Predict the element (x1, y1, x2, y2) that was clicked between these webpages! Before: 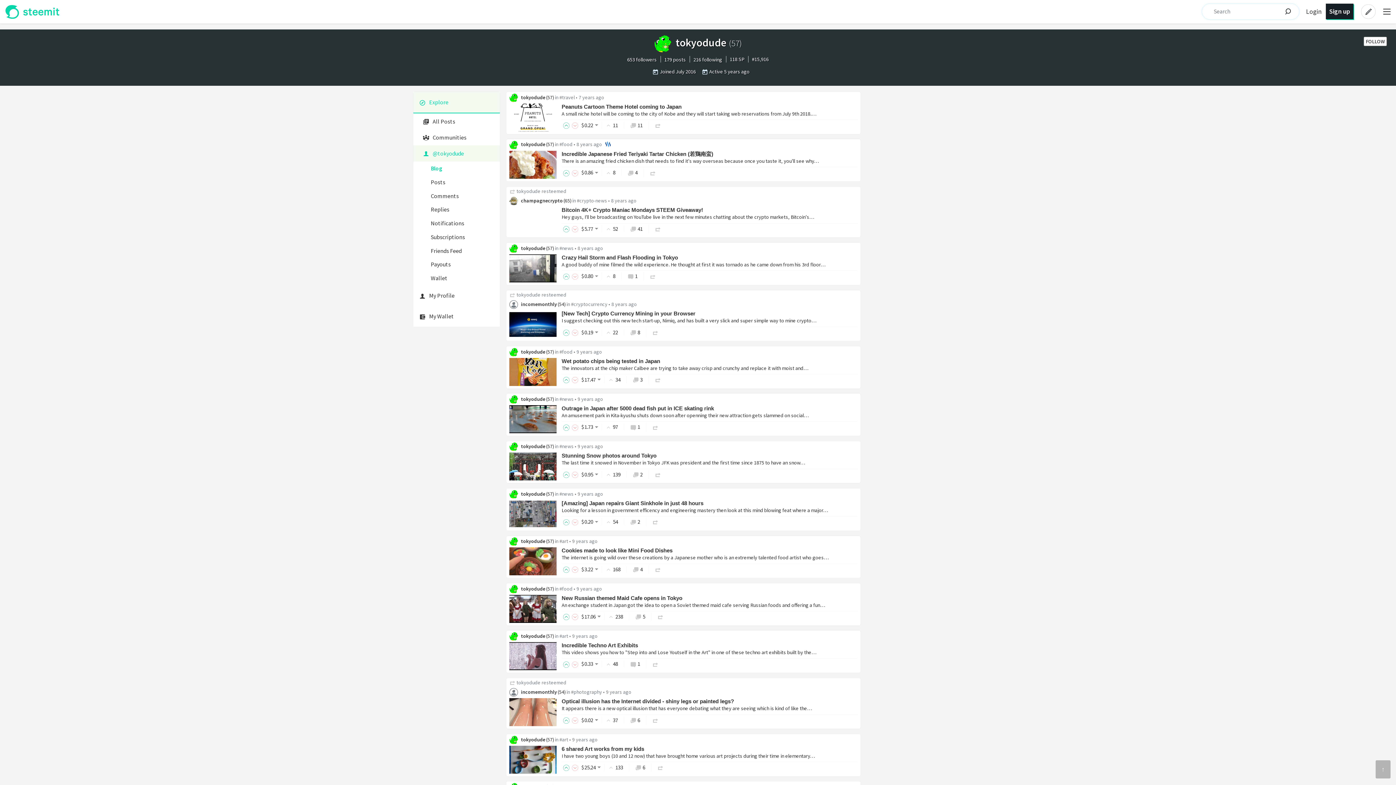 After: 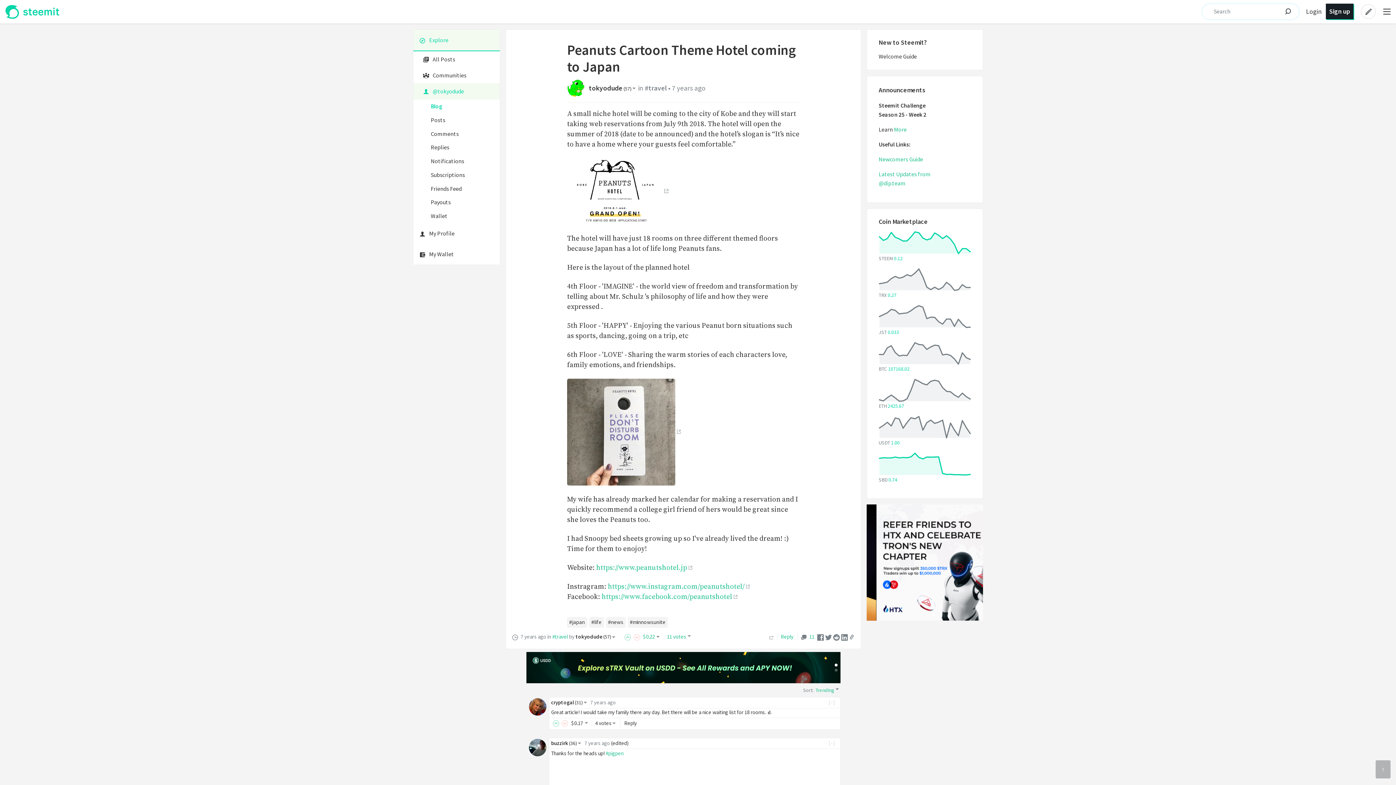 Action: bbox: (561, 110, 816, 116) label: A small niche hotel will be coming to the city of Kobe and they will start taking web reservations from July 9th 2018.…